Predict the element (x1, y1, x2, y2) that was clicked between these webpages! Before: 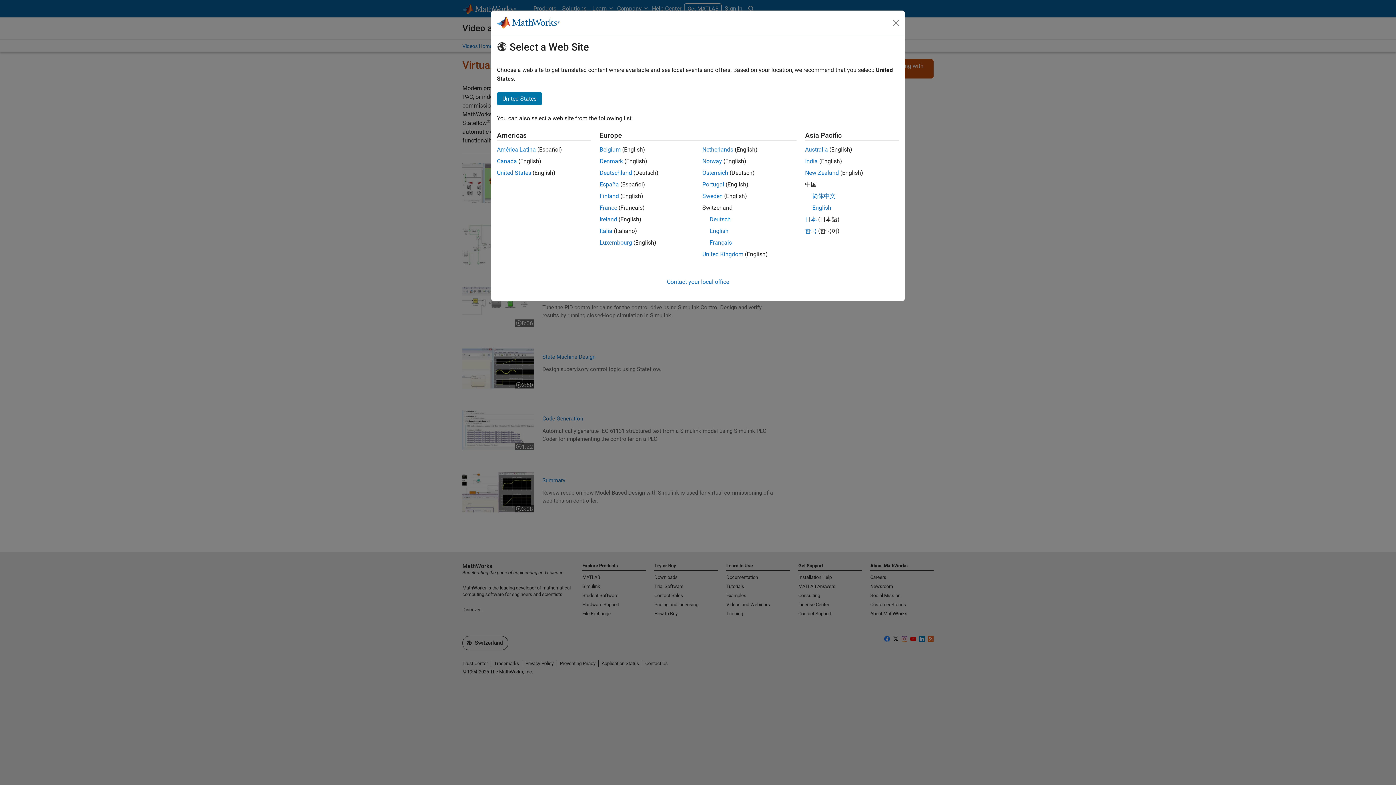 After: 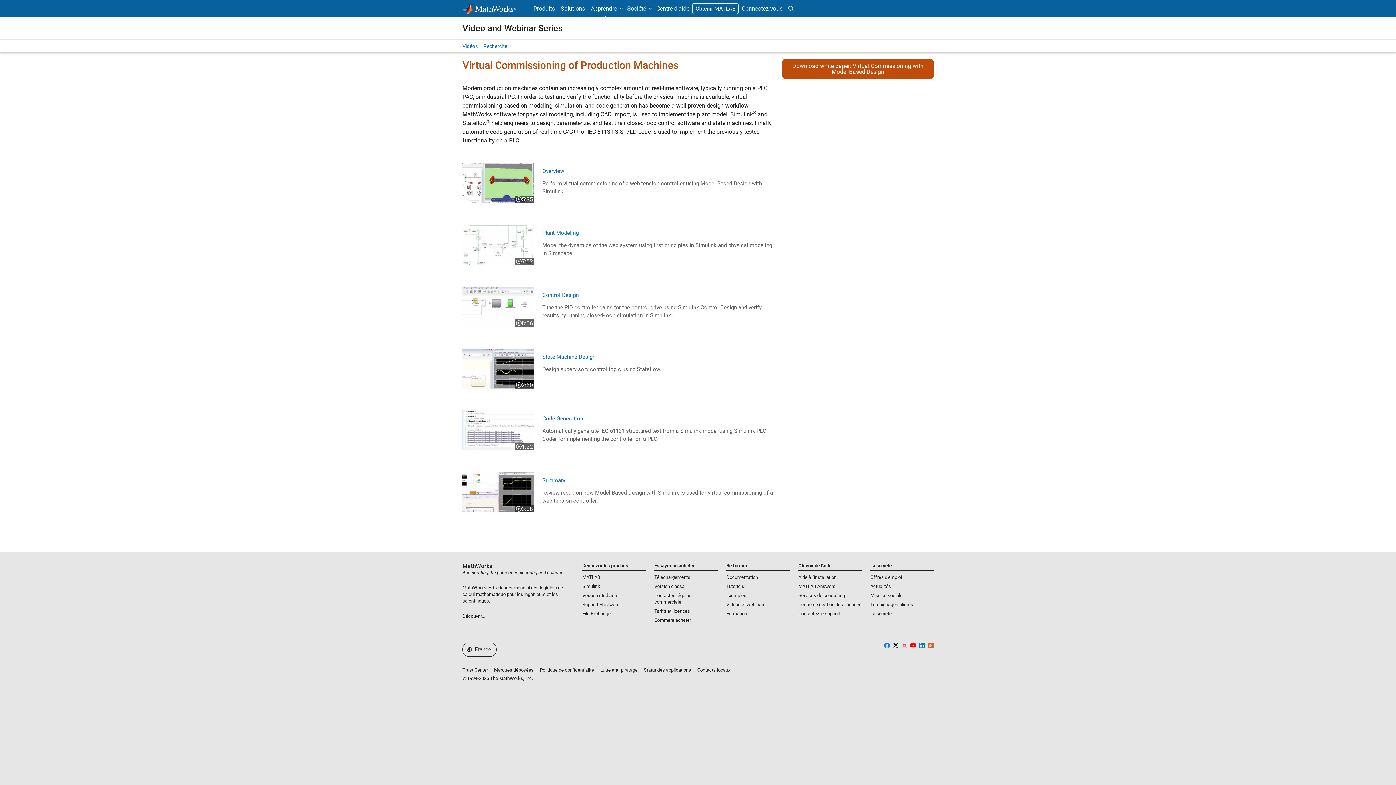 Action: bbox: (599, 204, 617, 211) label: France